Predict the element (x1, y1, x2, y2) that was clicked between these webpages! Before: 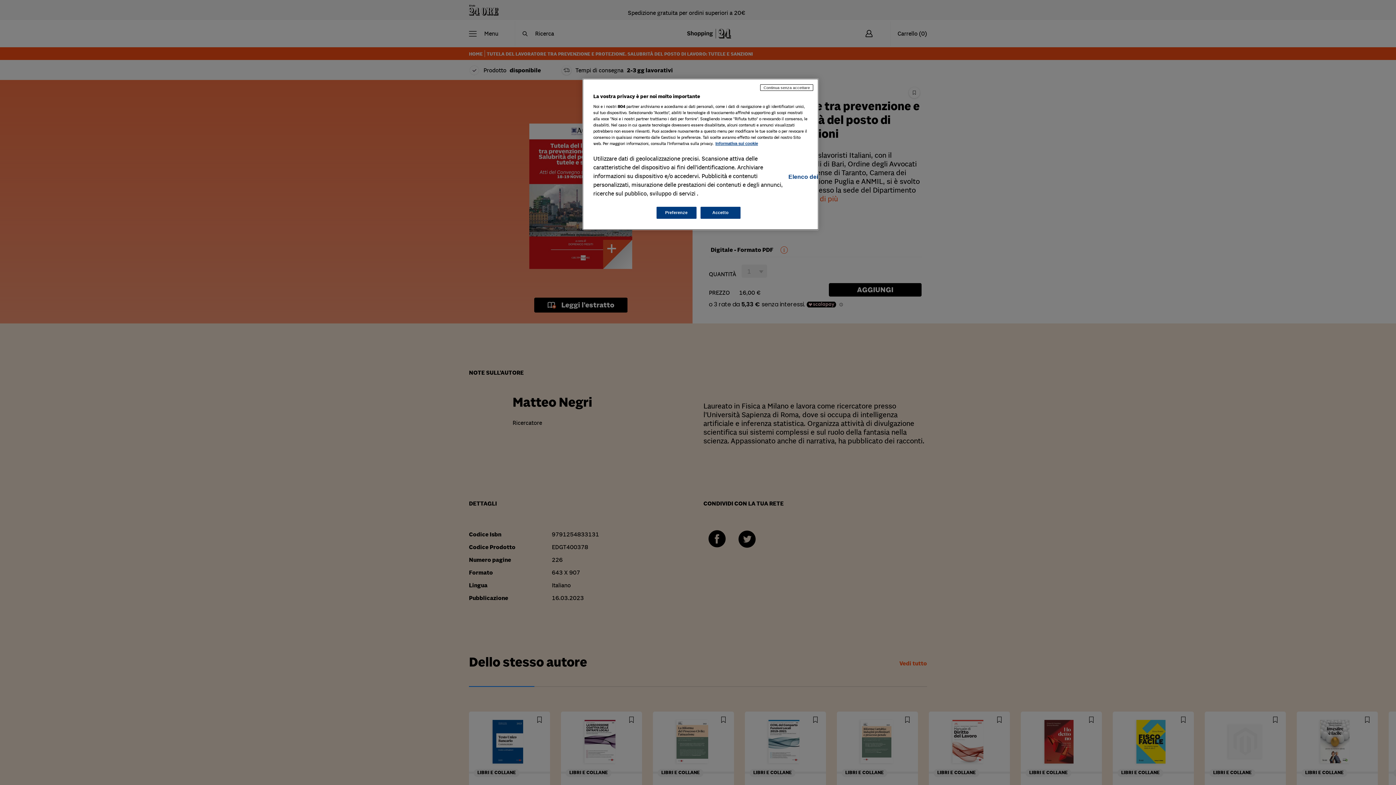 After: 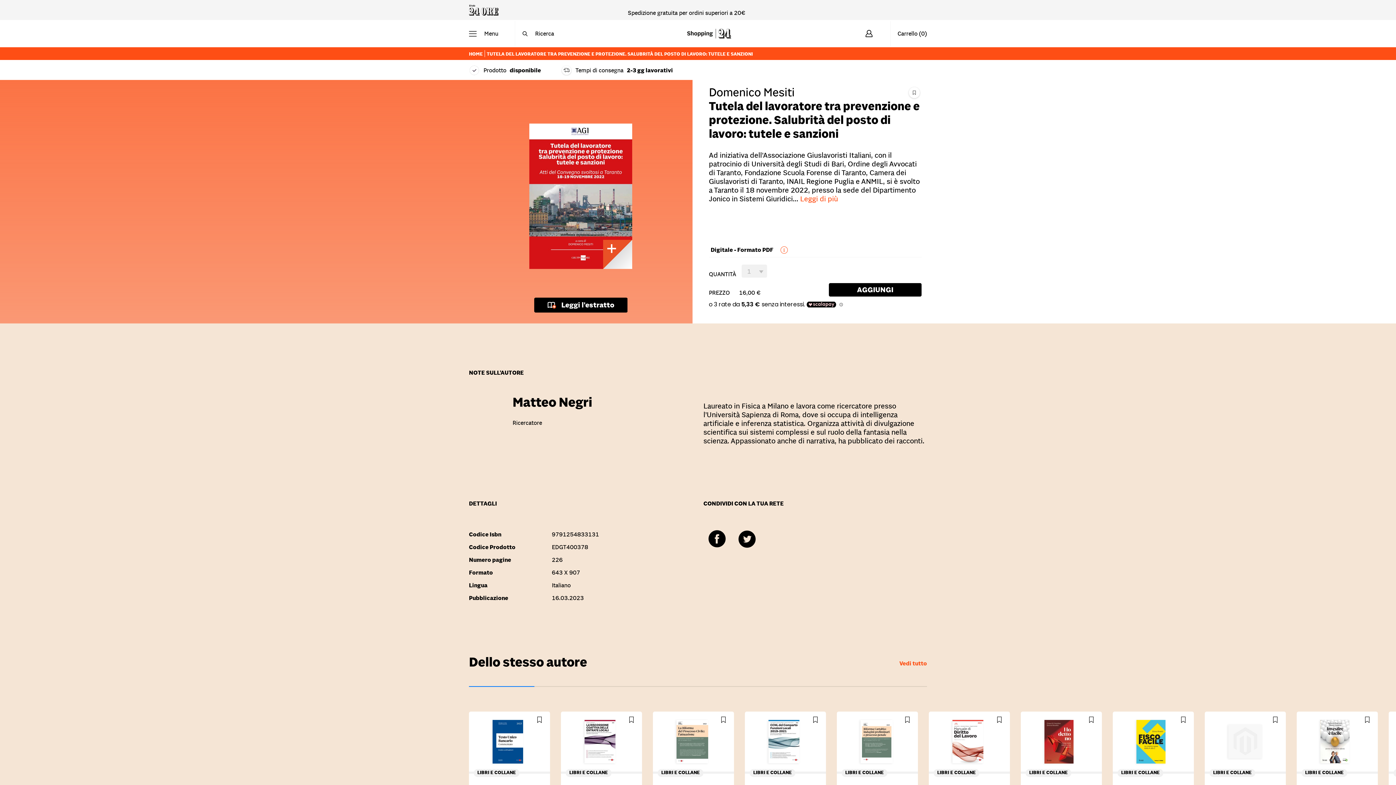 Action: label: Continua senza accettare bbox: (760, 84, 813, 90)